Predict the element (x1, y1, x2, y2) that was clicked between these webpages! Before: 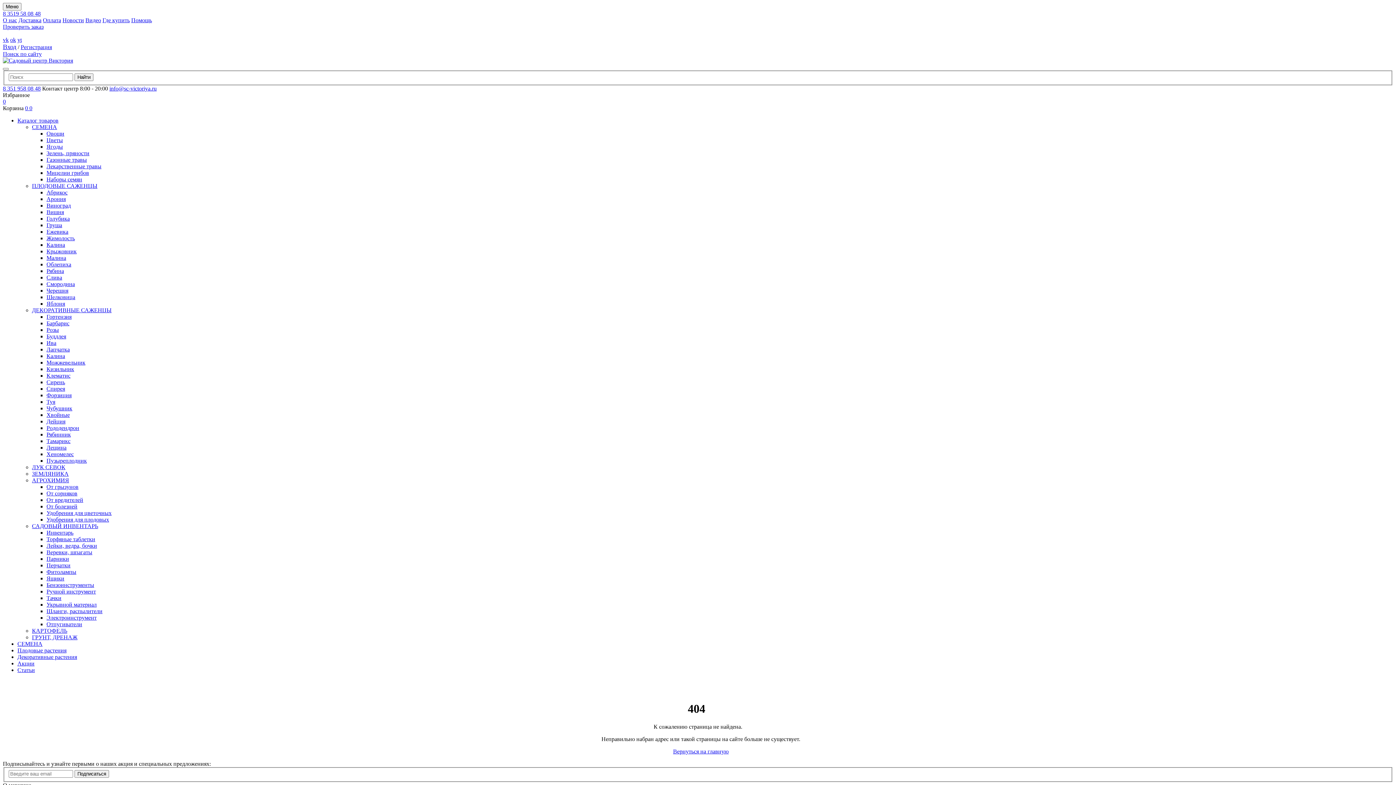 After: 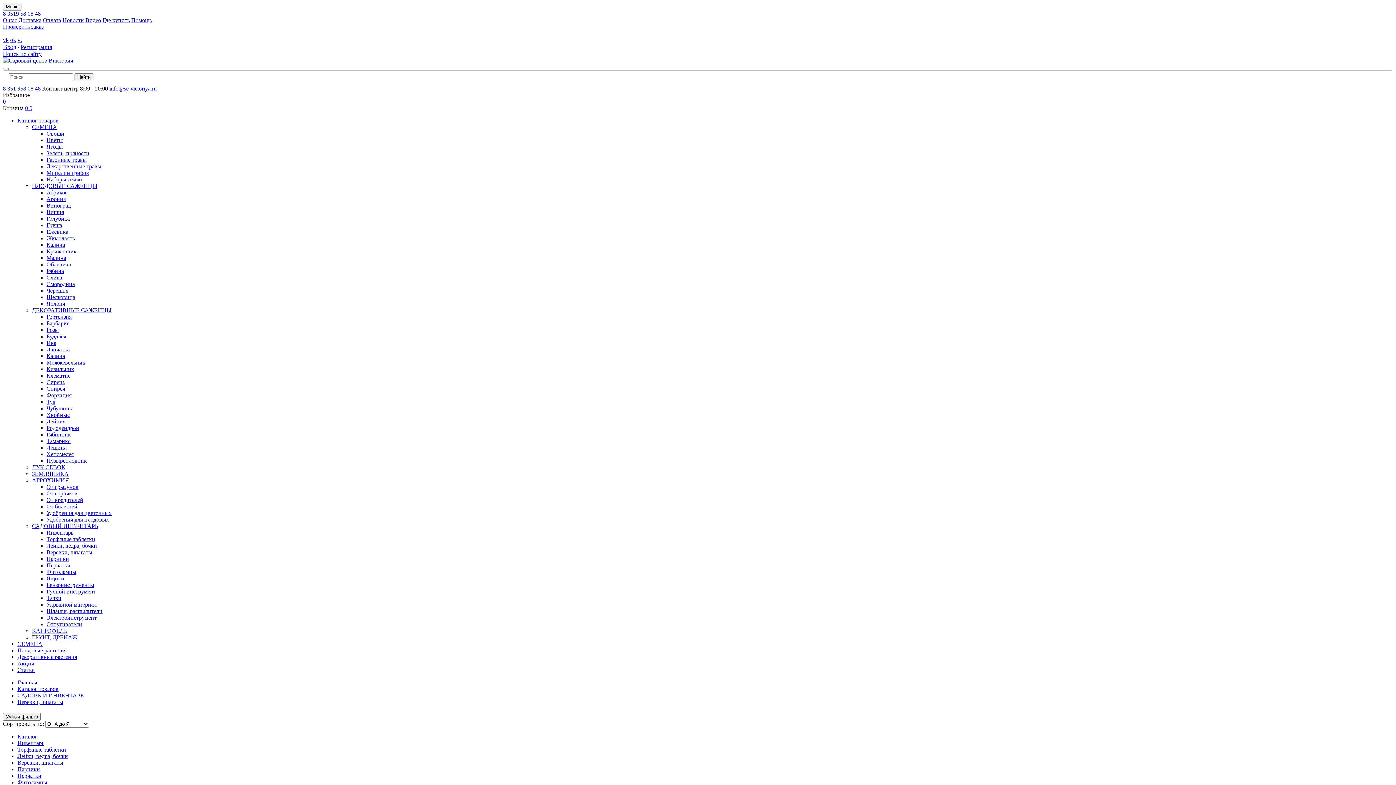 Action: bbox: (46, 549, 92, 555) label: Веревки, шпагаты